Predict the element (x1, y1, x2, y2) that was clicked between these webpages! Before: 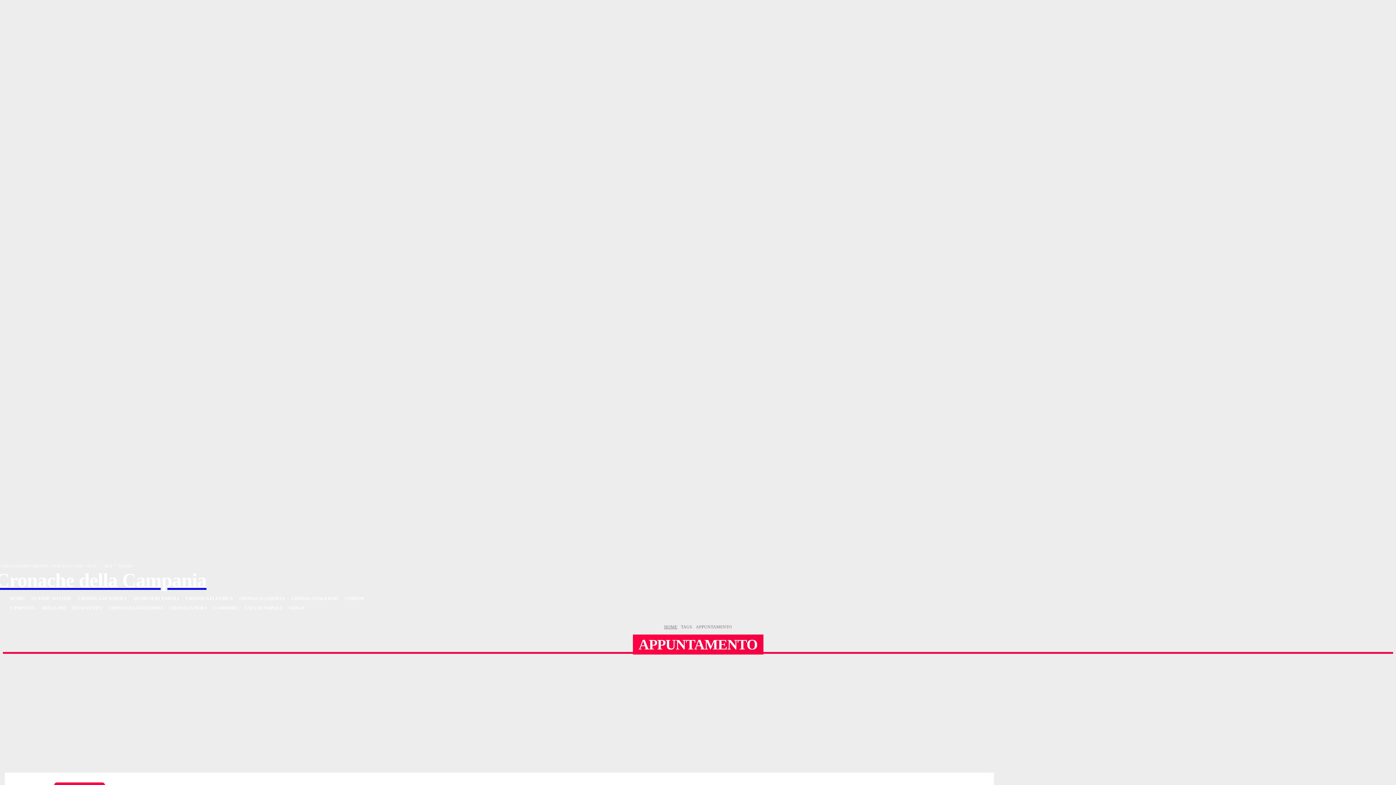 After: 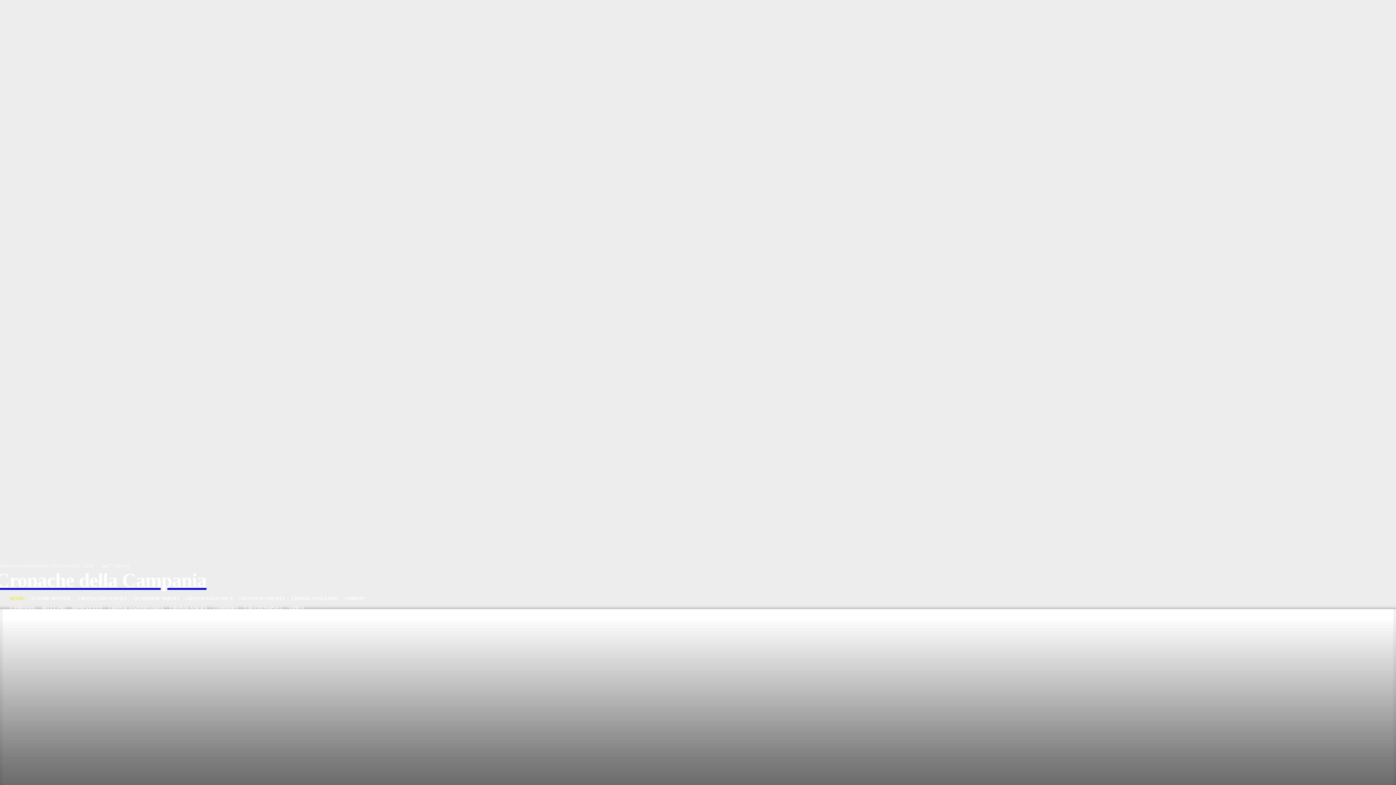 Action: bbox: (664, 624, 677, 629) label: HOME